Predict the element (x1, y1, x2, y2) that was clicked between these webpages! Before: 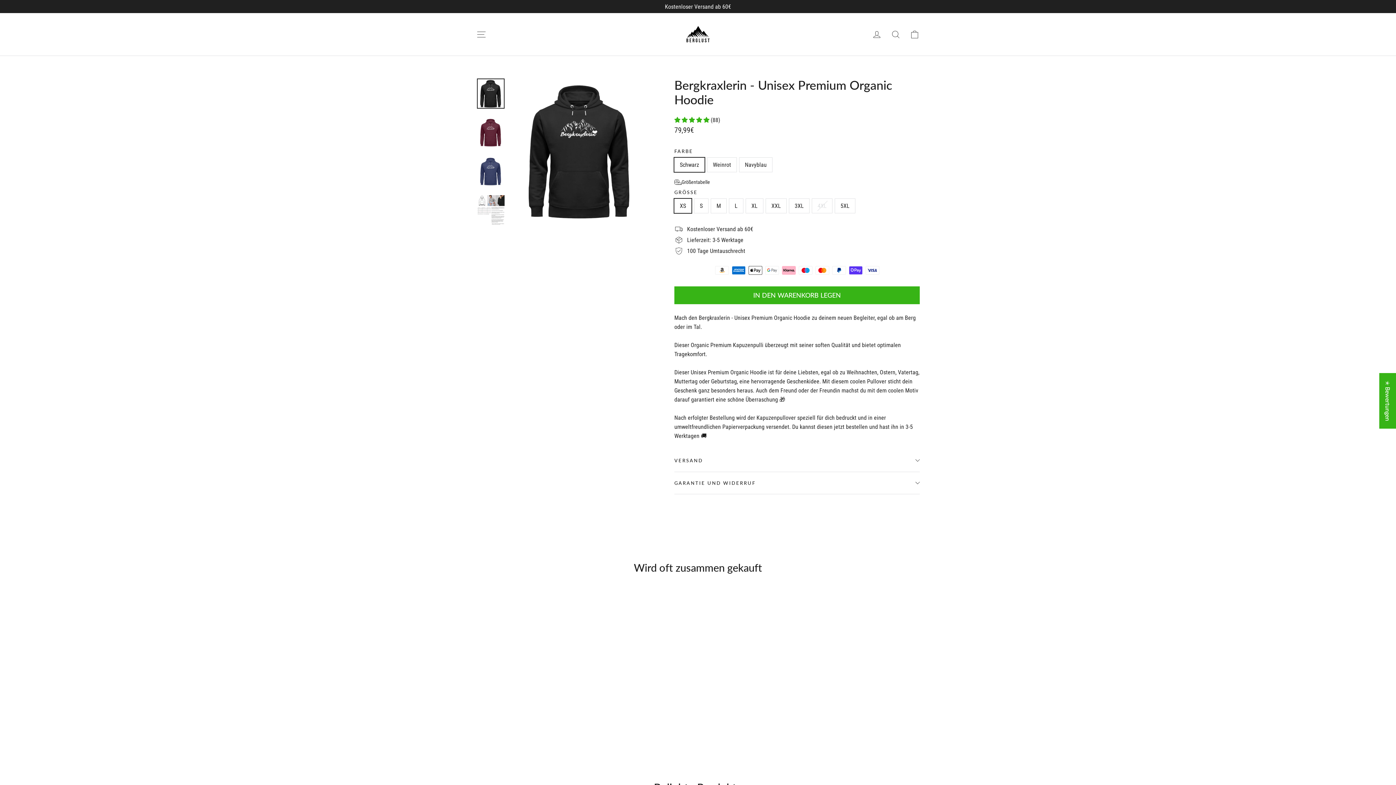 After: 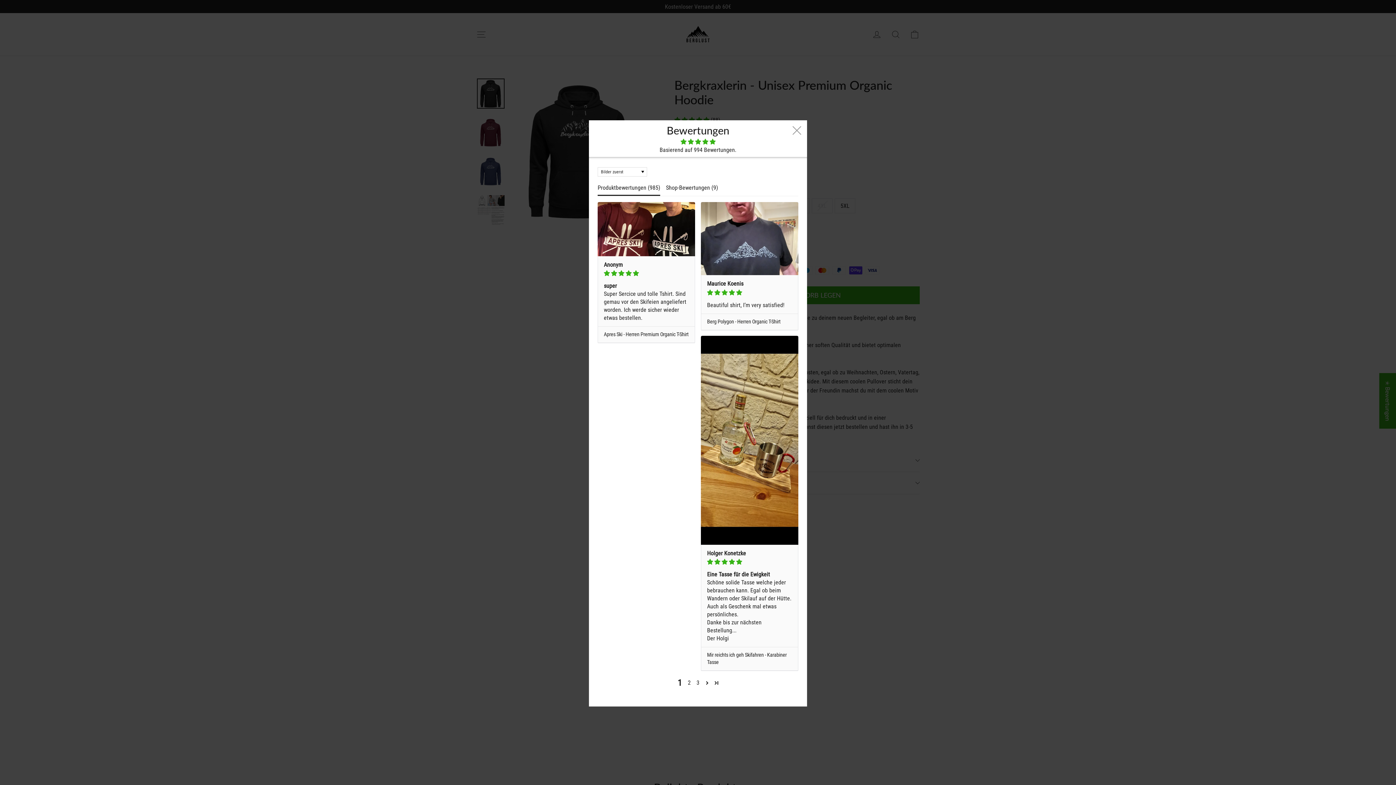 Action: label: Click to open Judge.me floating reviews tab bbox: (1379, 373, 1396, 428)